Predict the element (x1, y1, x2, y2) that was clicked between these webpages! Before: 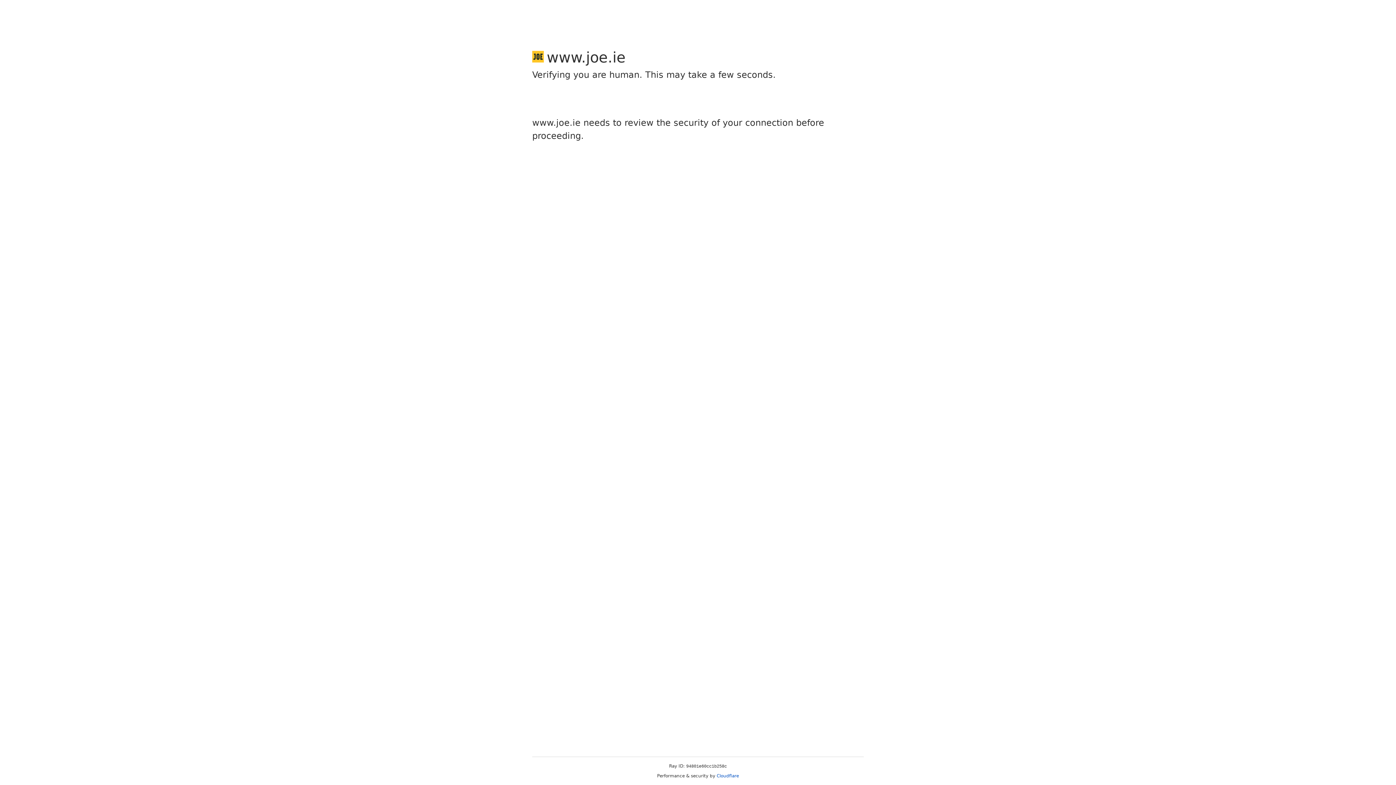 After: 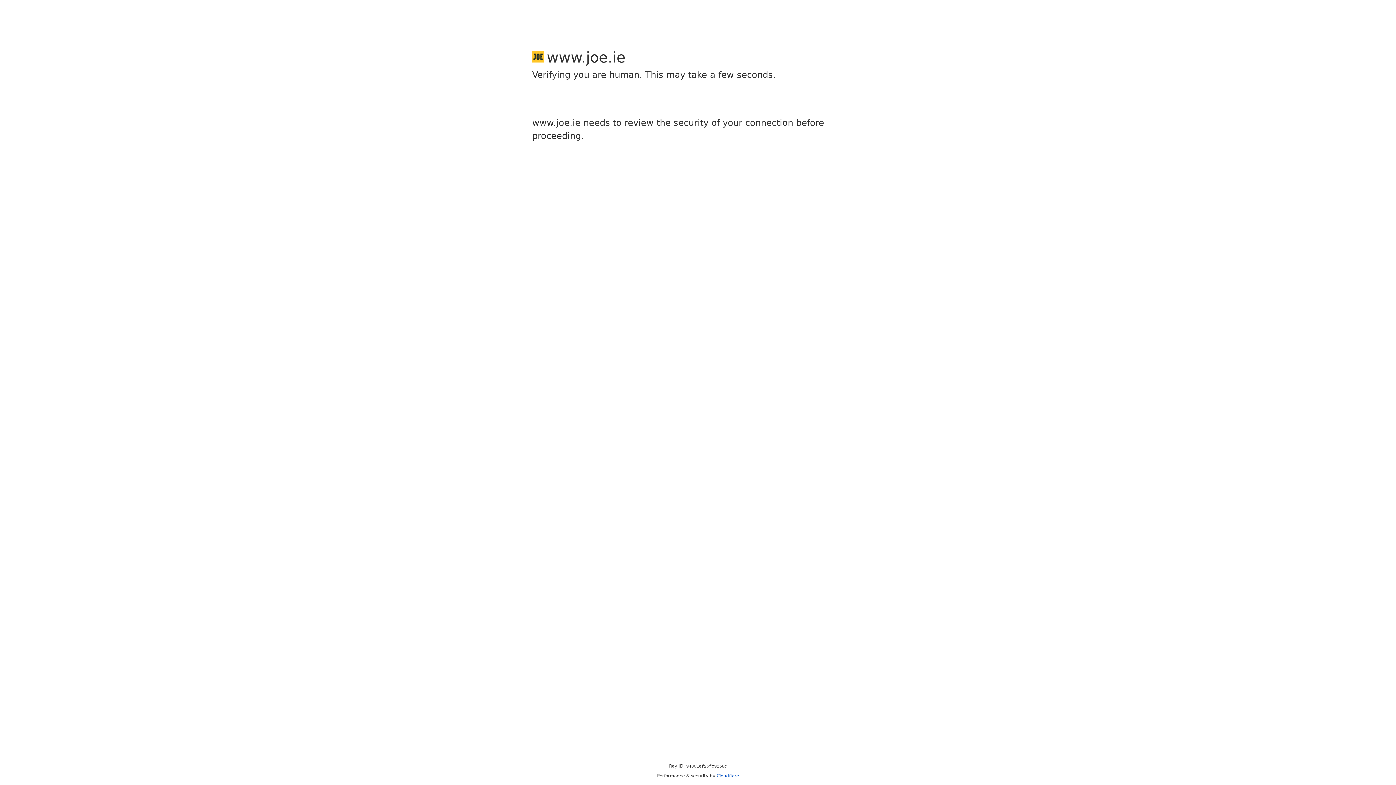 Action: bbox: (716, 773, 739, 778) label: Cloudflare